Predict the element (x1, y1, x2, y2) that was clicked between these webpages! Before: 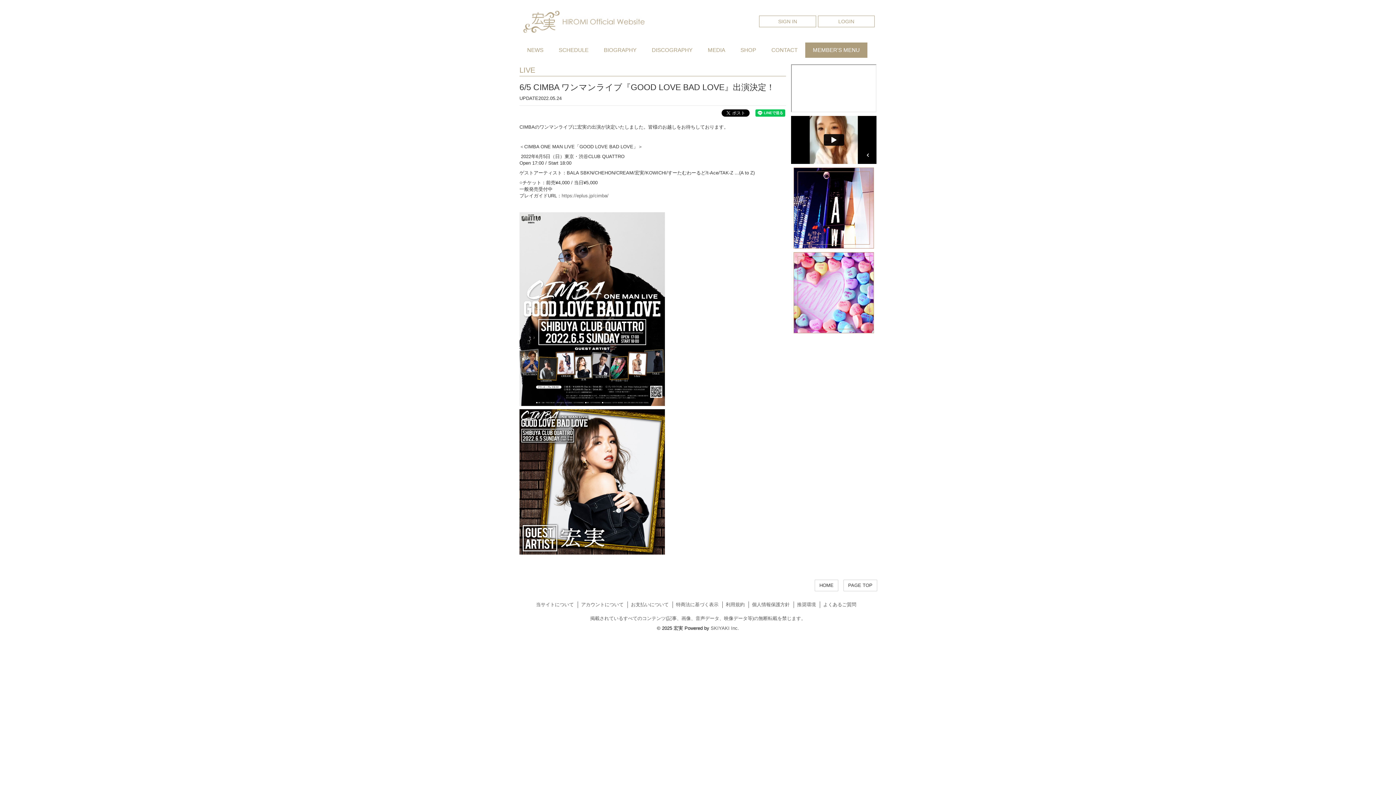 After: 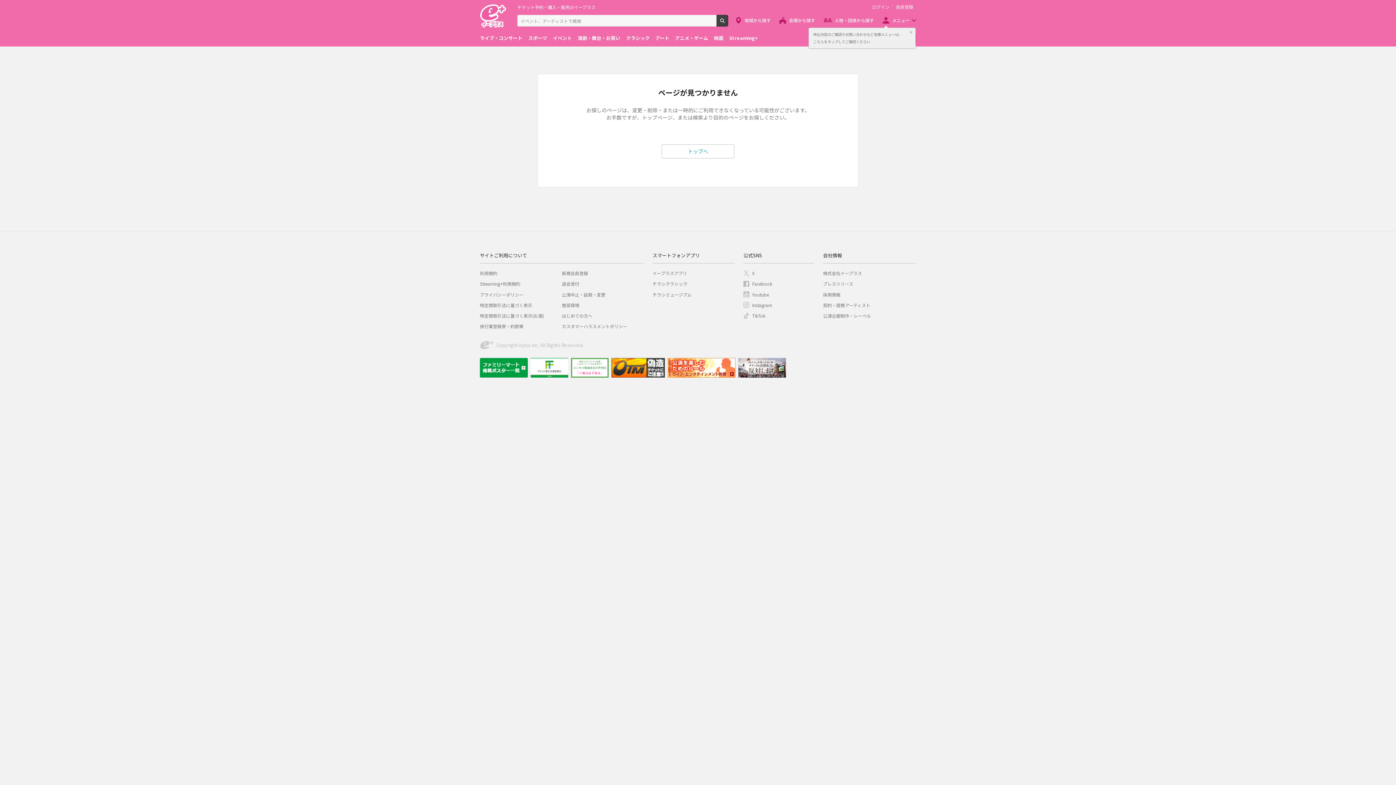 Action: label: https://eplus.jp/cimba/ bbox: (561, 193, 608, 198)